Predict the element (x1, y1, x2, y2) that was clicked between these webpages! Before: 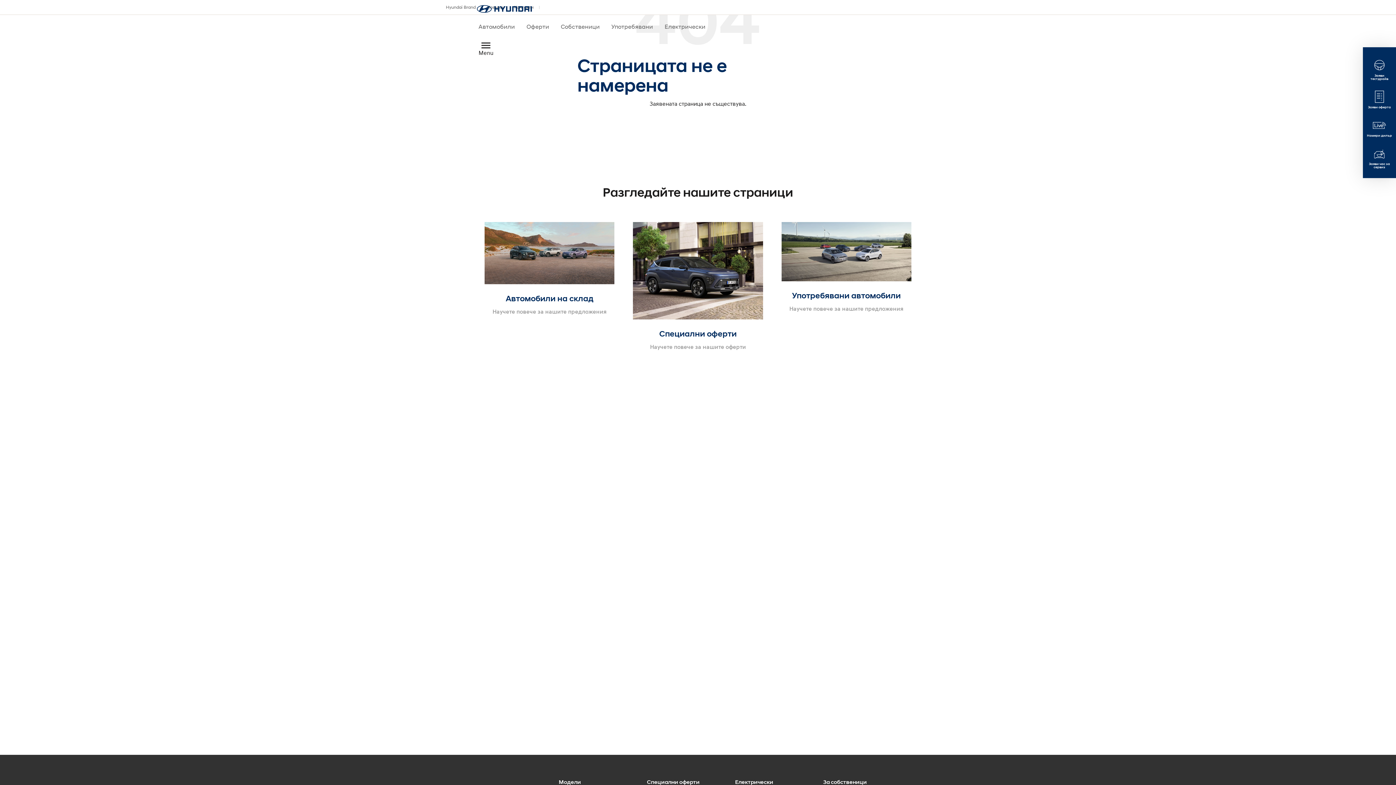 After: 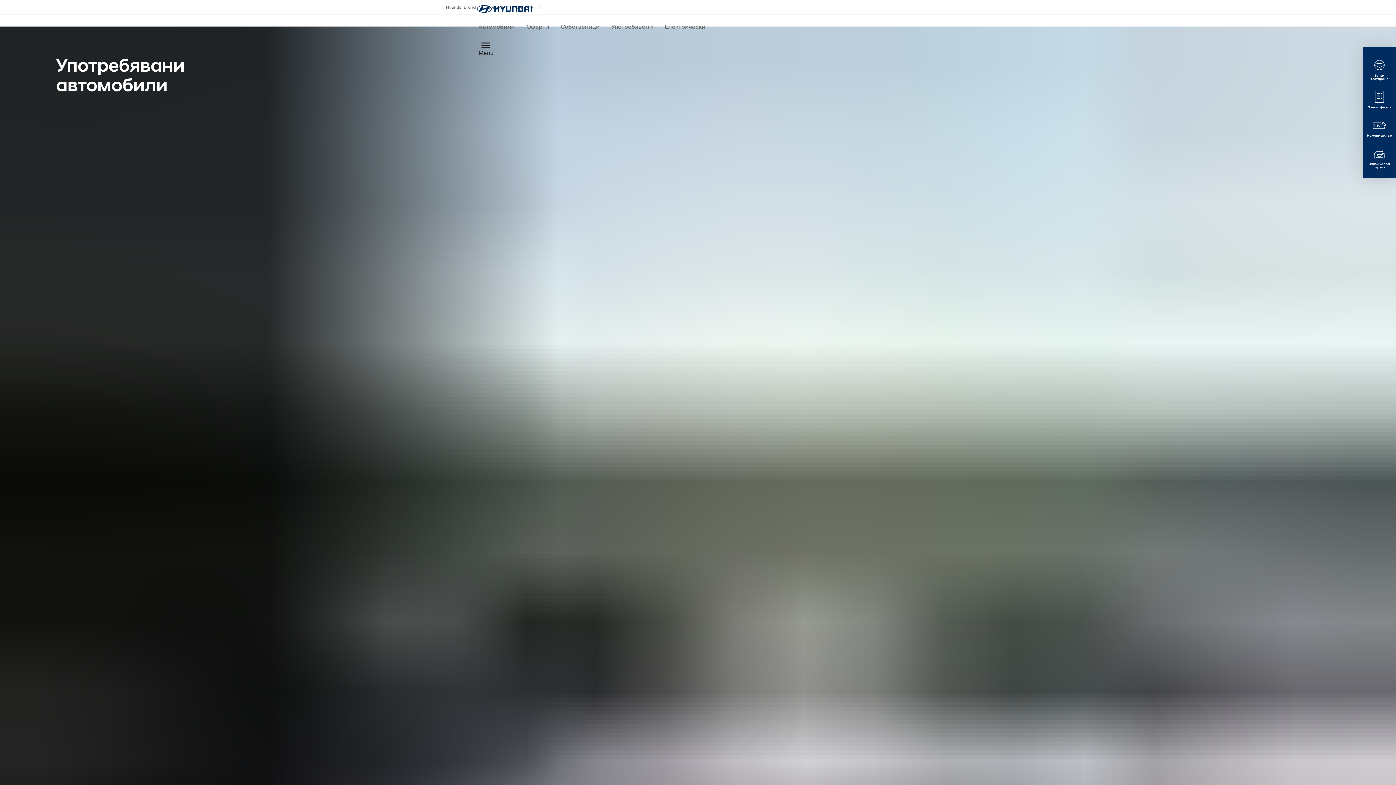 Action: bbox: (611, 14, 653, 40) label: Употребявани